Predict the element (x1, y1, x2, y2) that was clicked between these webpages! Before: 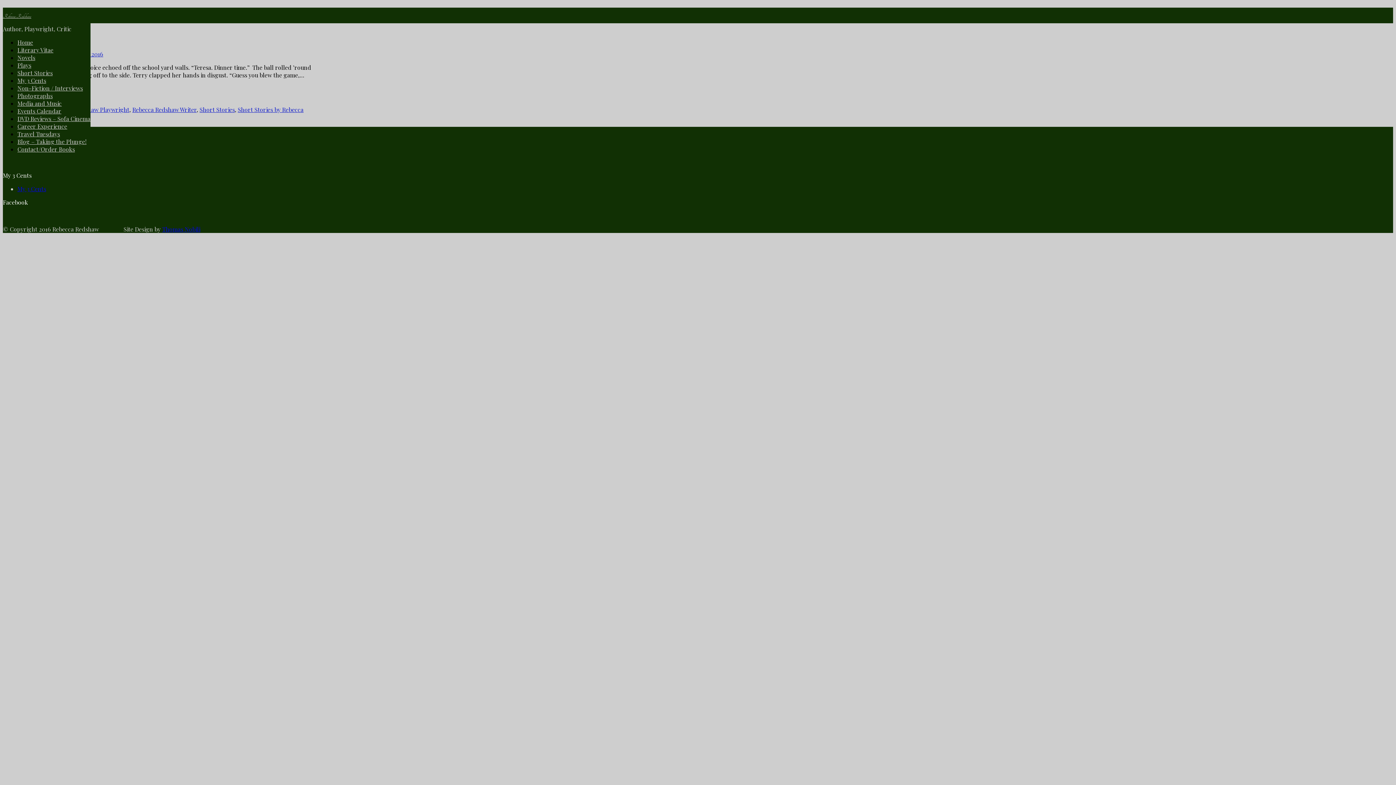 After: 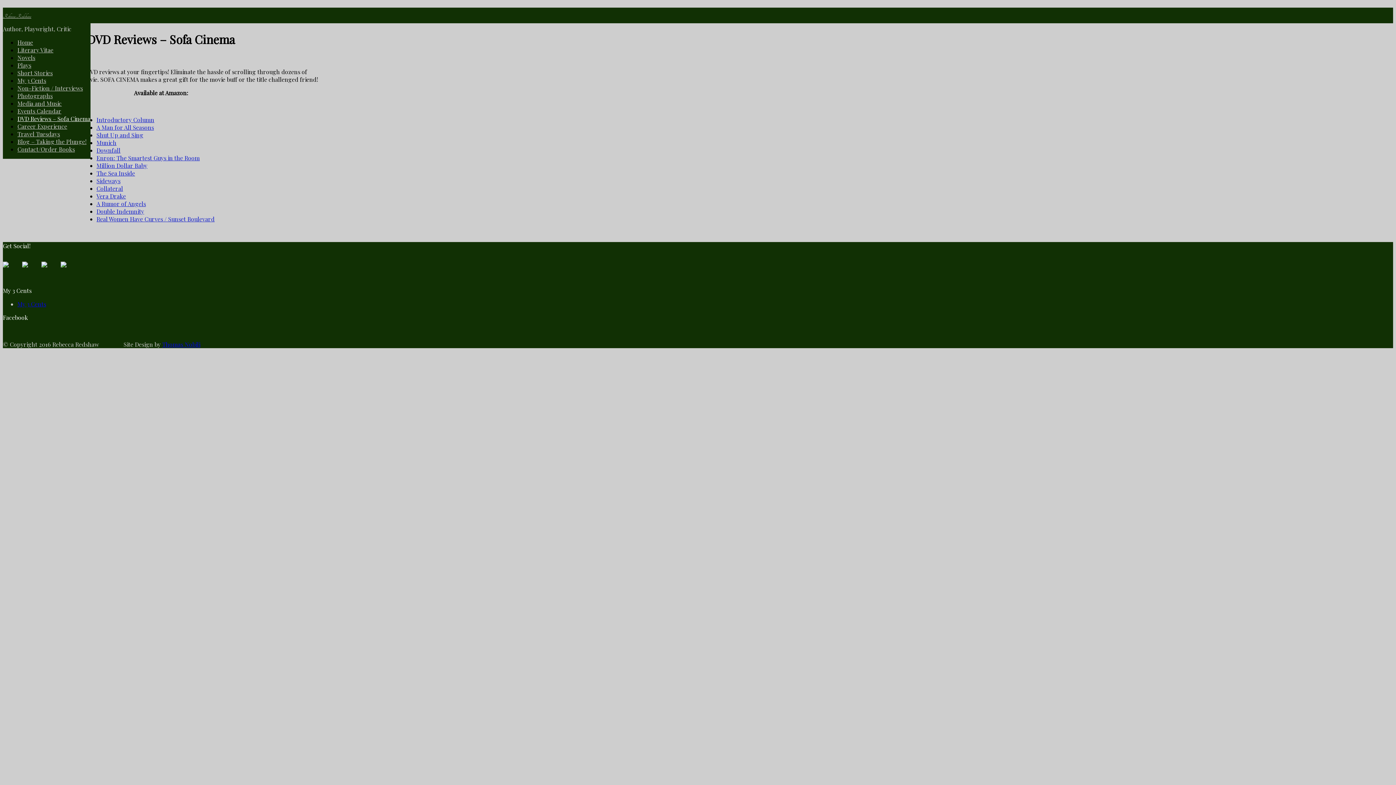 Action: label: DVD Reviews – Sofa Cinema bbox: (17, 115, 90, 122)